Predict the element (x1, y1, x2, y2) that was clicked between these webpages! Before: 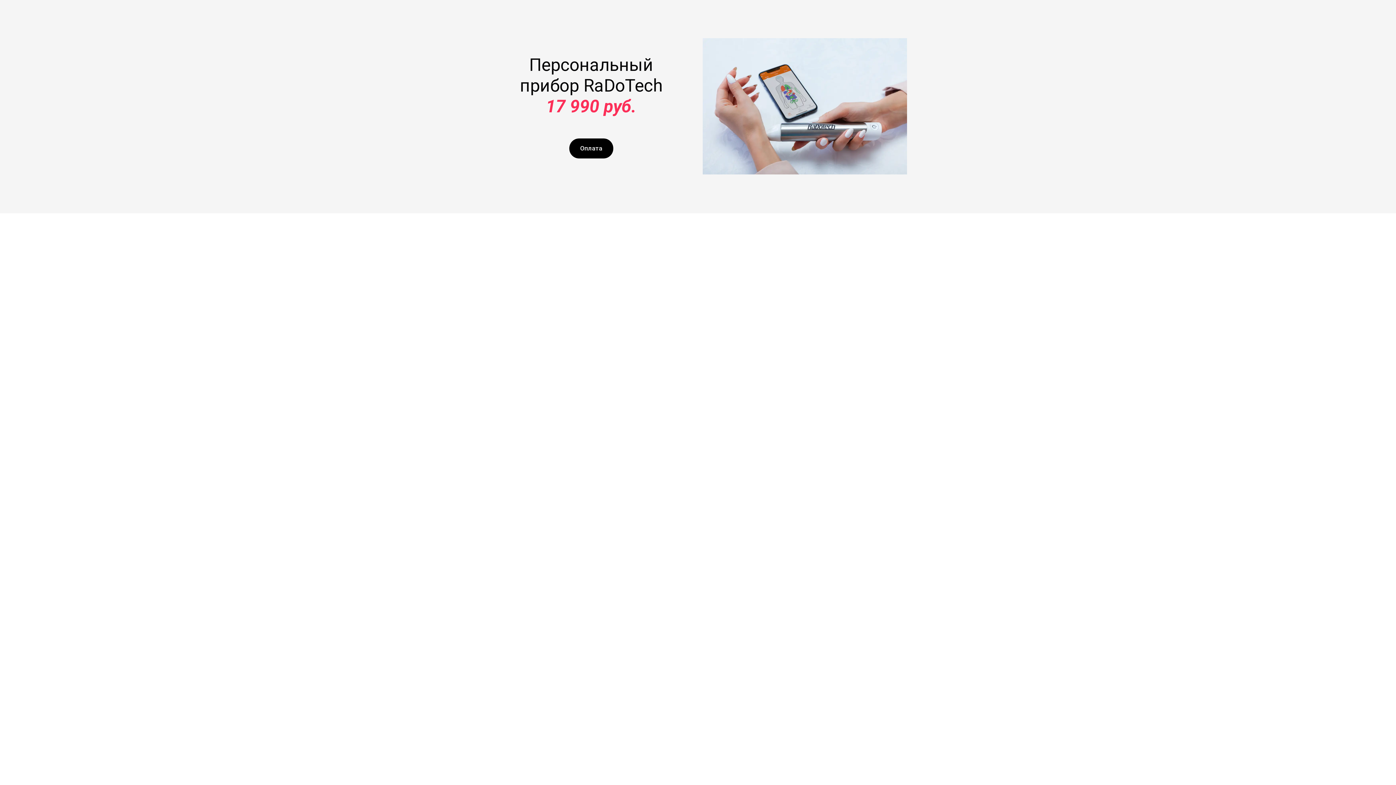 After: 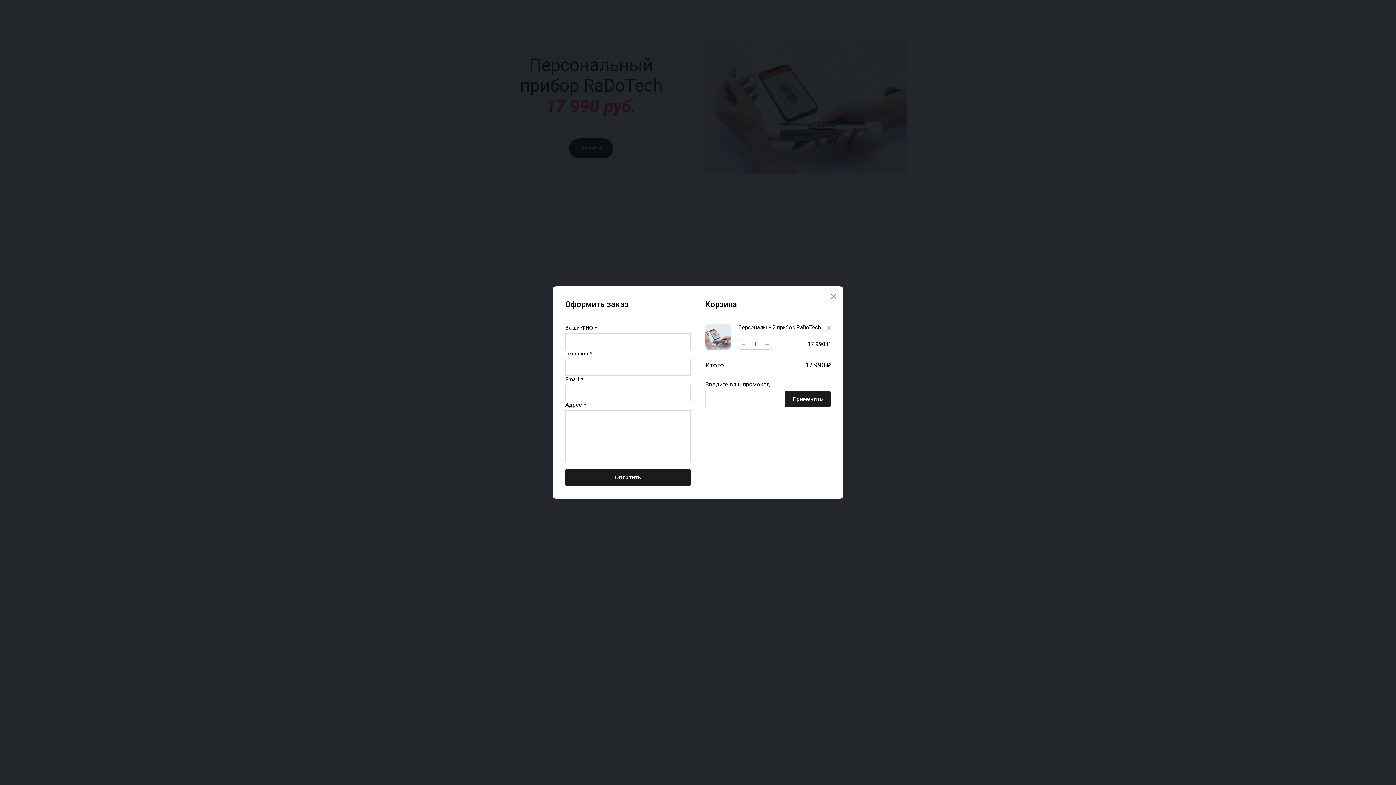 Action: bbox: (569, 138, 613, 158)